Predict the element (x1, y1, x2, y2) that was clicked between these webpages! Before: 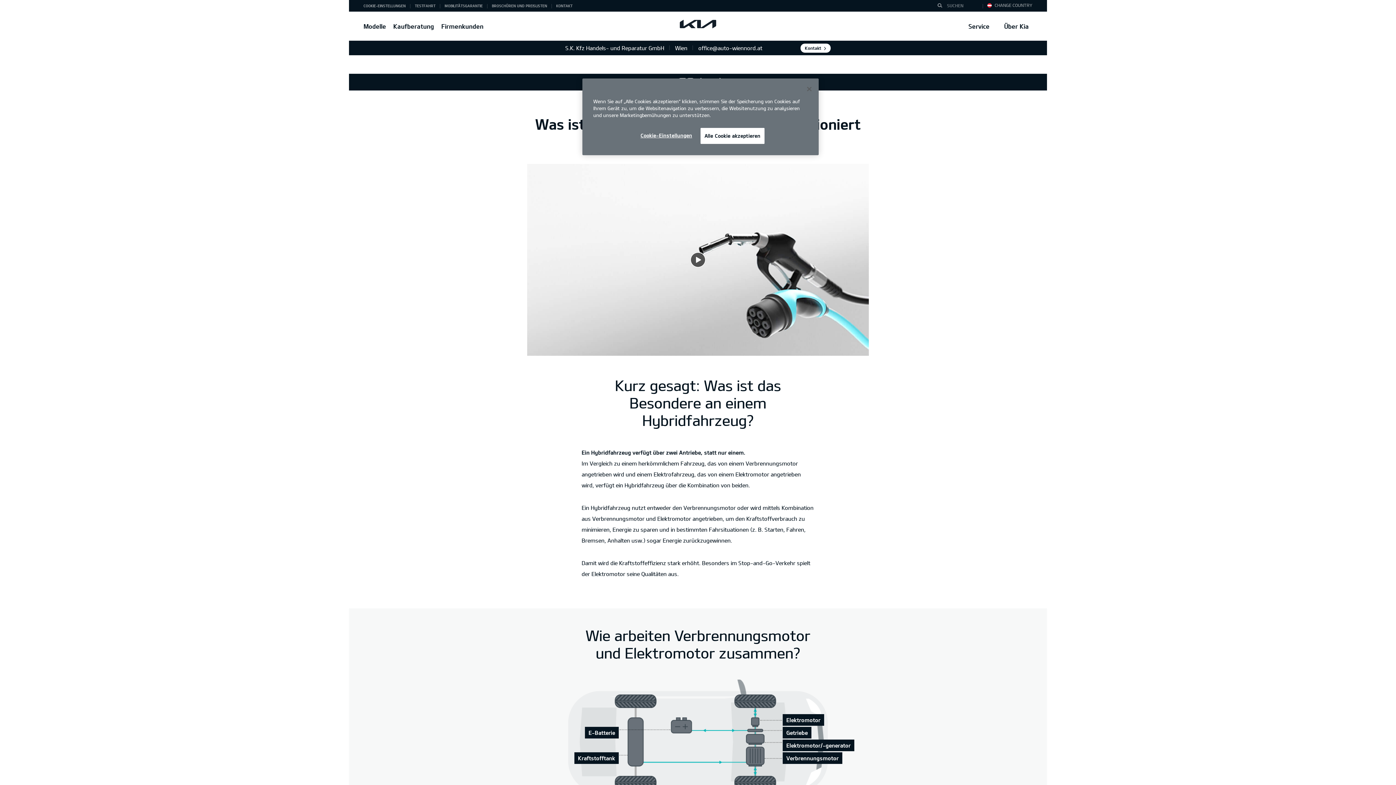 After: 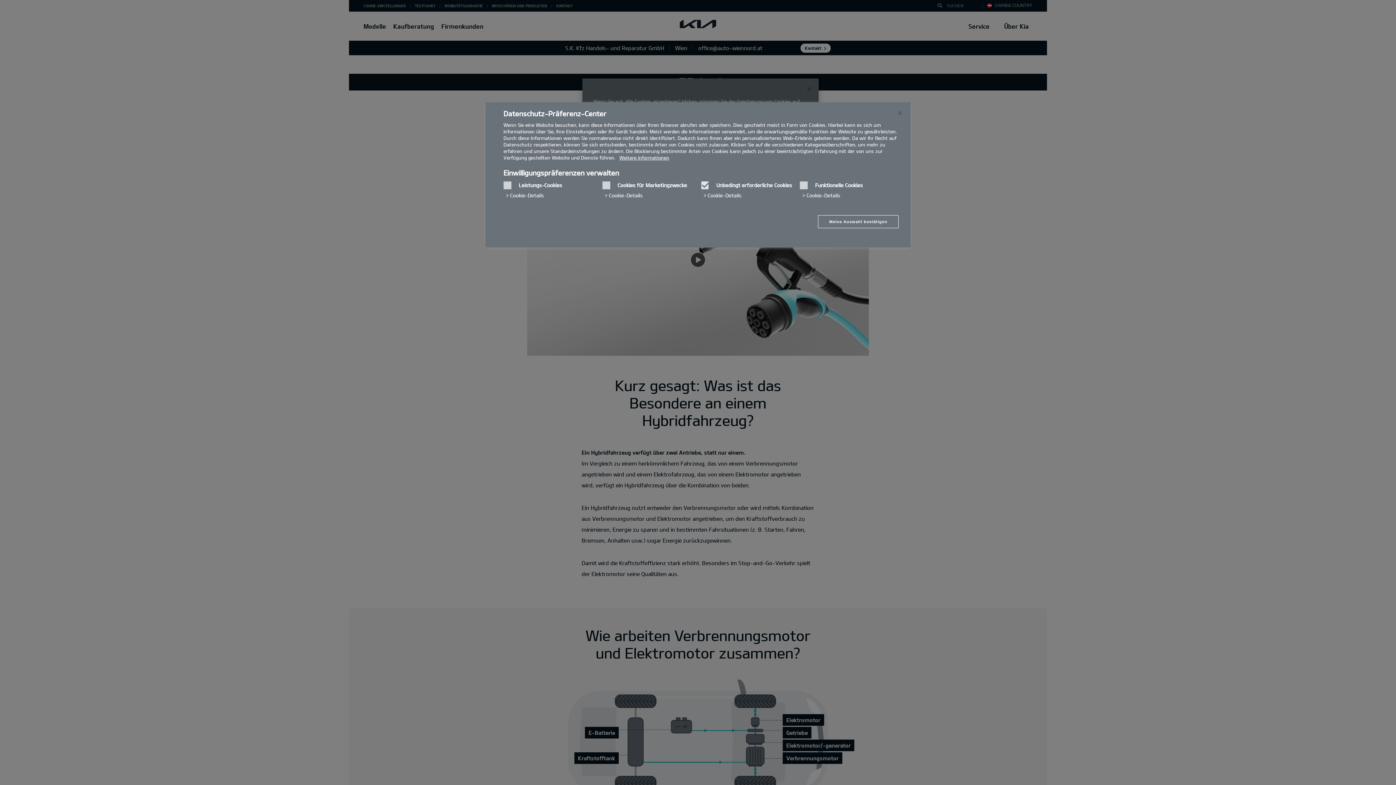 Action: label: COOKIE-EINSTELLUNGEN bbox: (363, 3, 405, 8)